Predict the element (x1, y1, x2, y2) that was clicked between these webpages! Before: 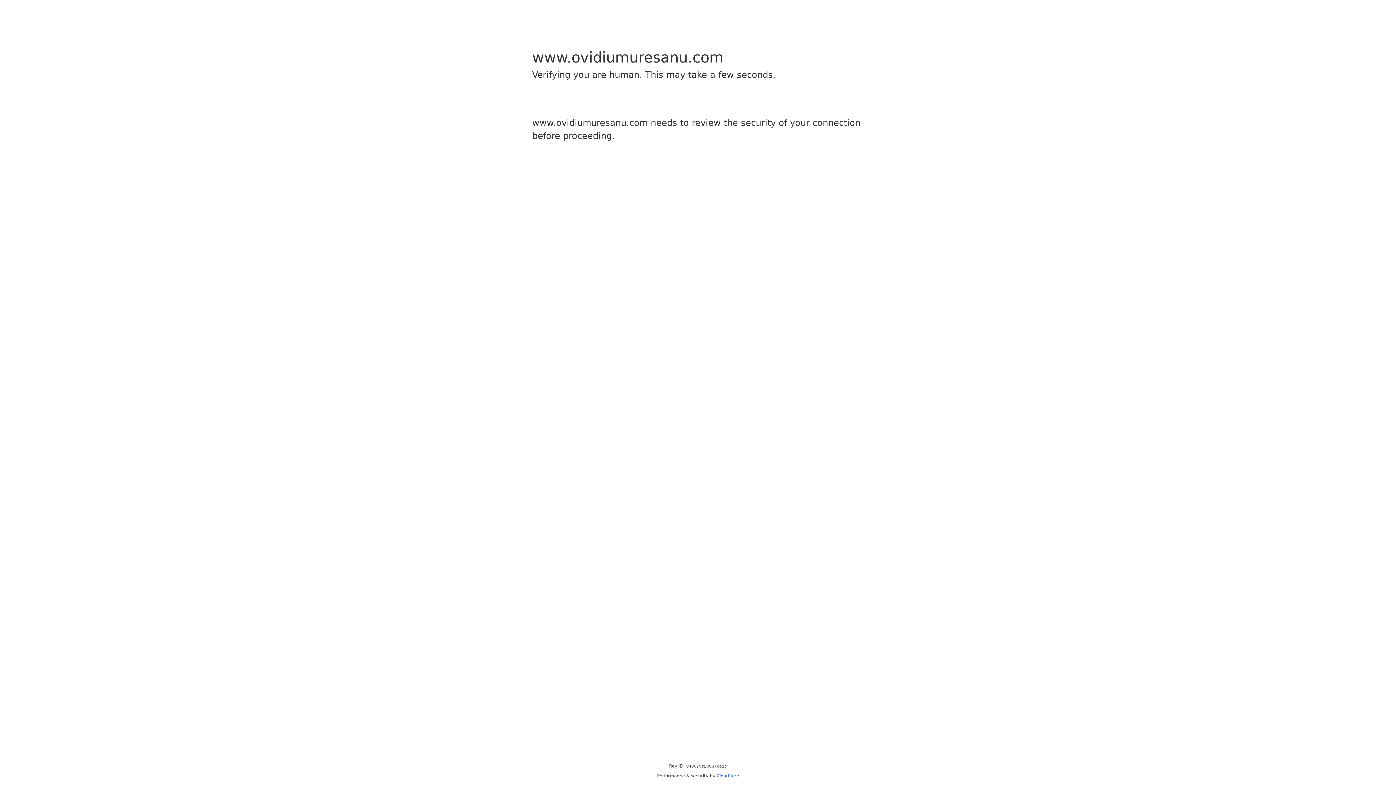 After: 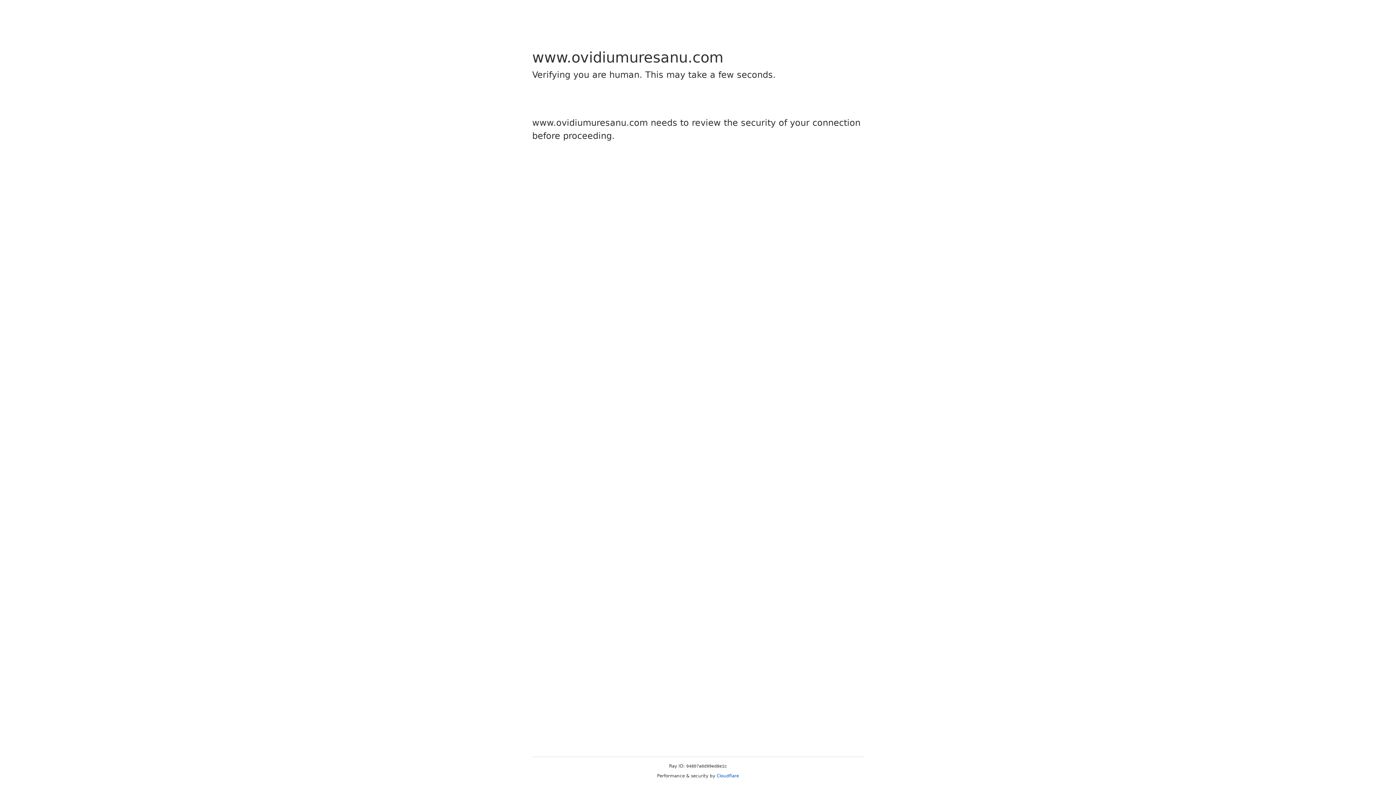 Action: label: Cloudflare bbox: (716, 773, 739, 778)